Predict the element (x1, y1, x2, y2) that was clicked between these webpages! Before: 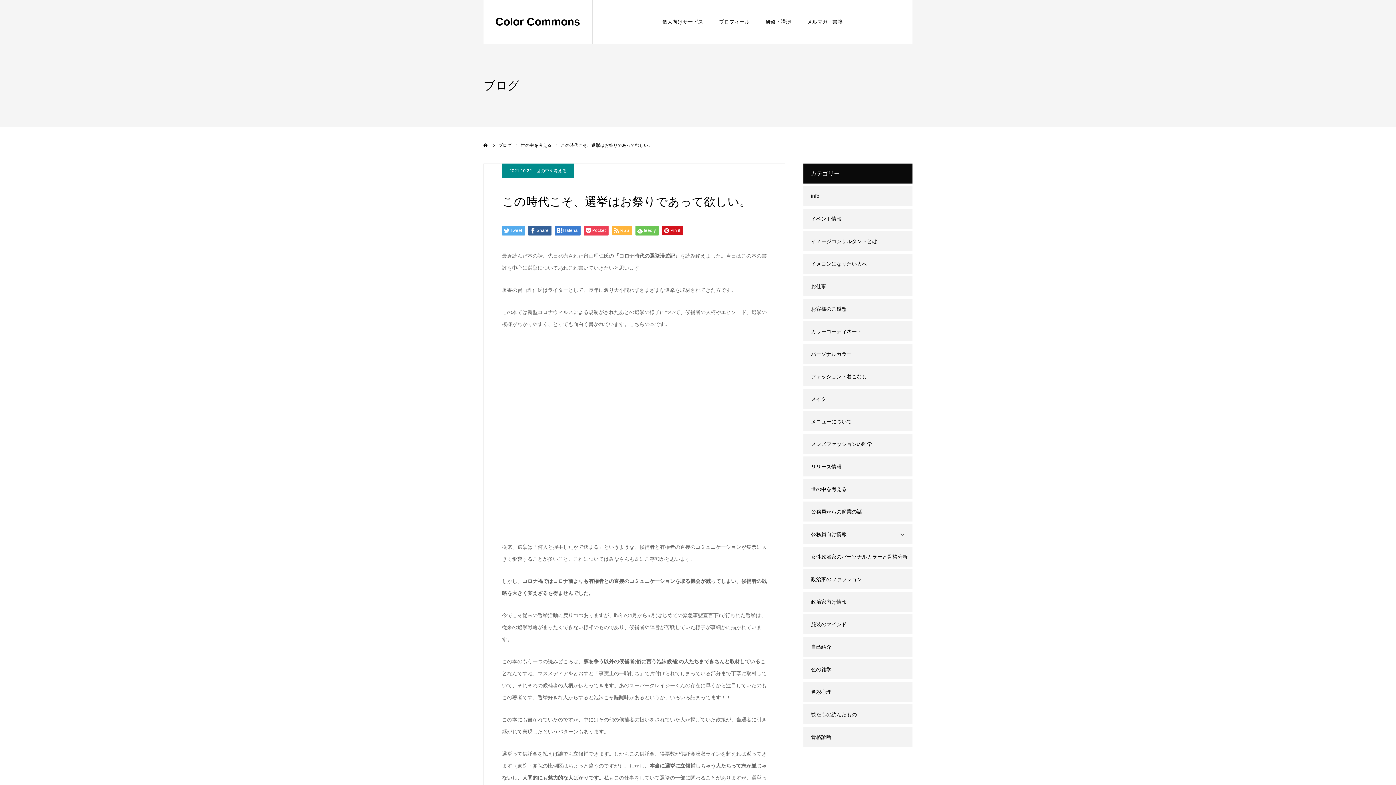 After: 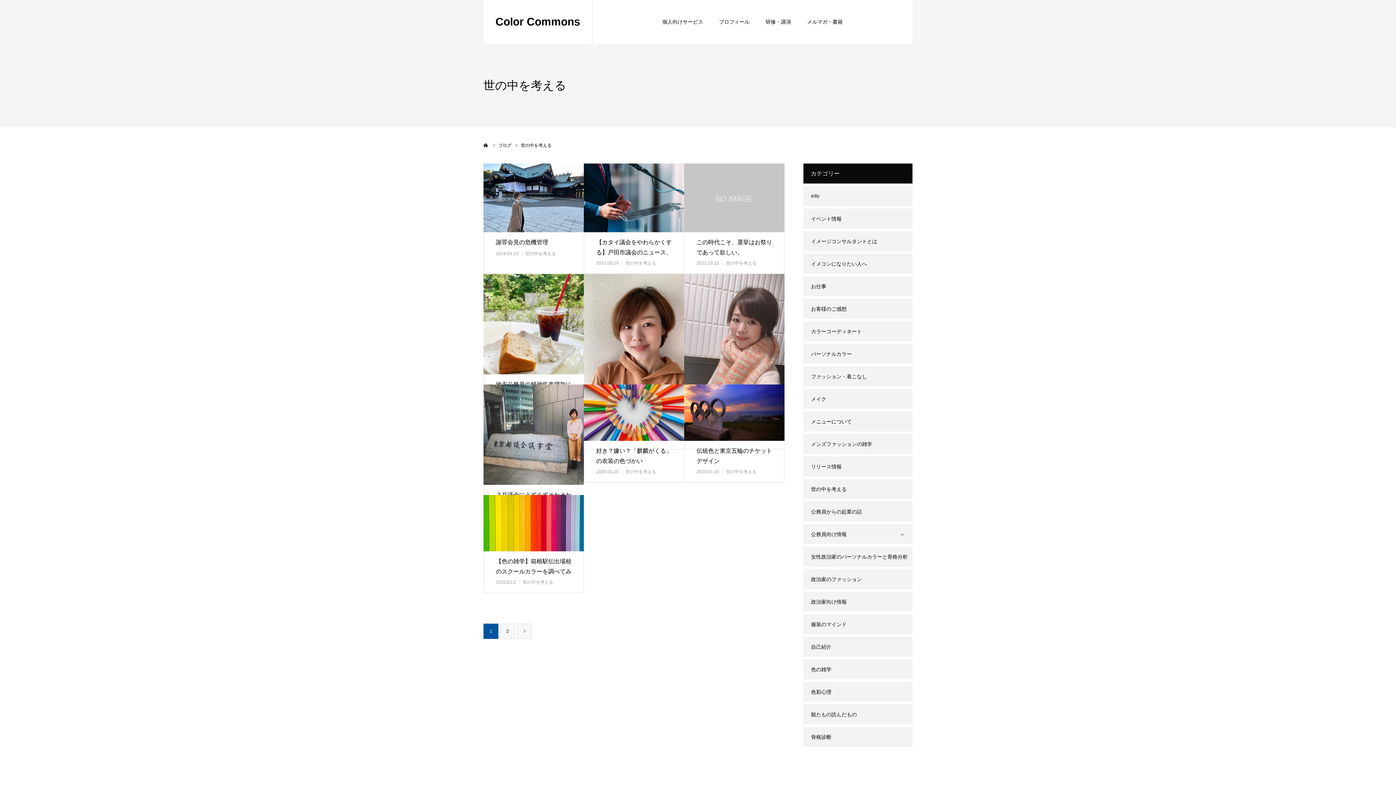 Action: label: 世の中を考える bbox: (803, 479, 912, 499)